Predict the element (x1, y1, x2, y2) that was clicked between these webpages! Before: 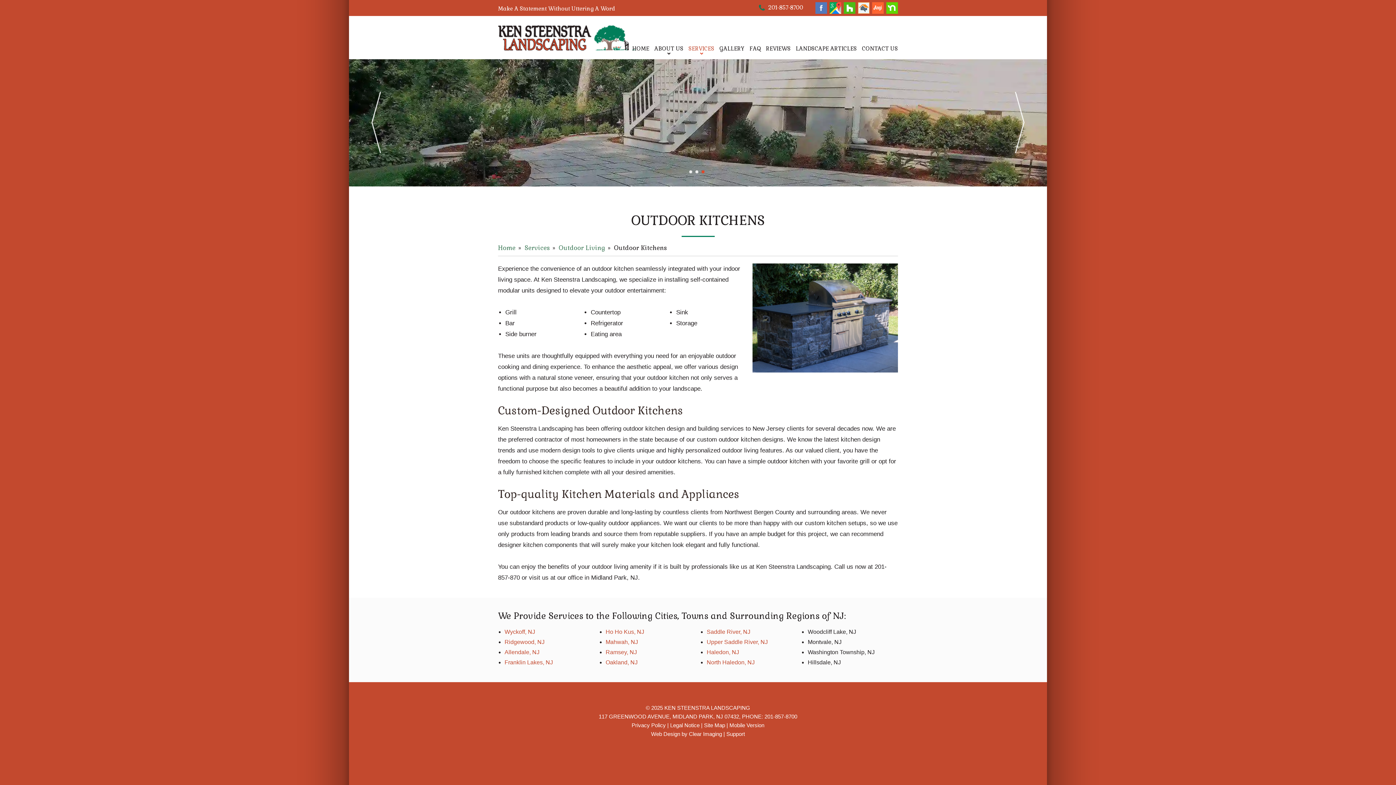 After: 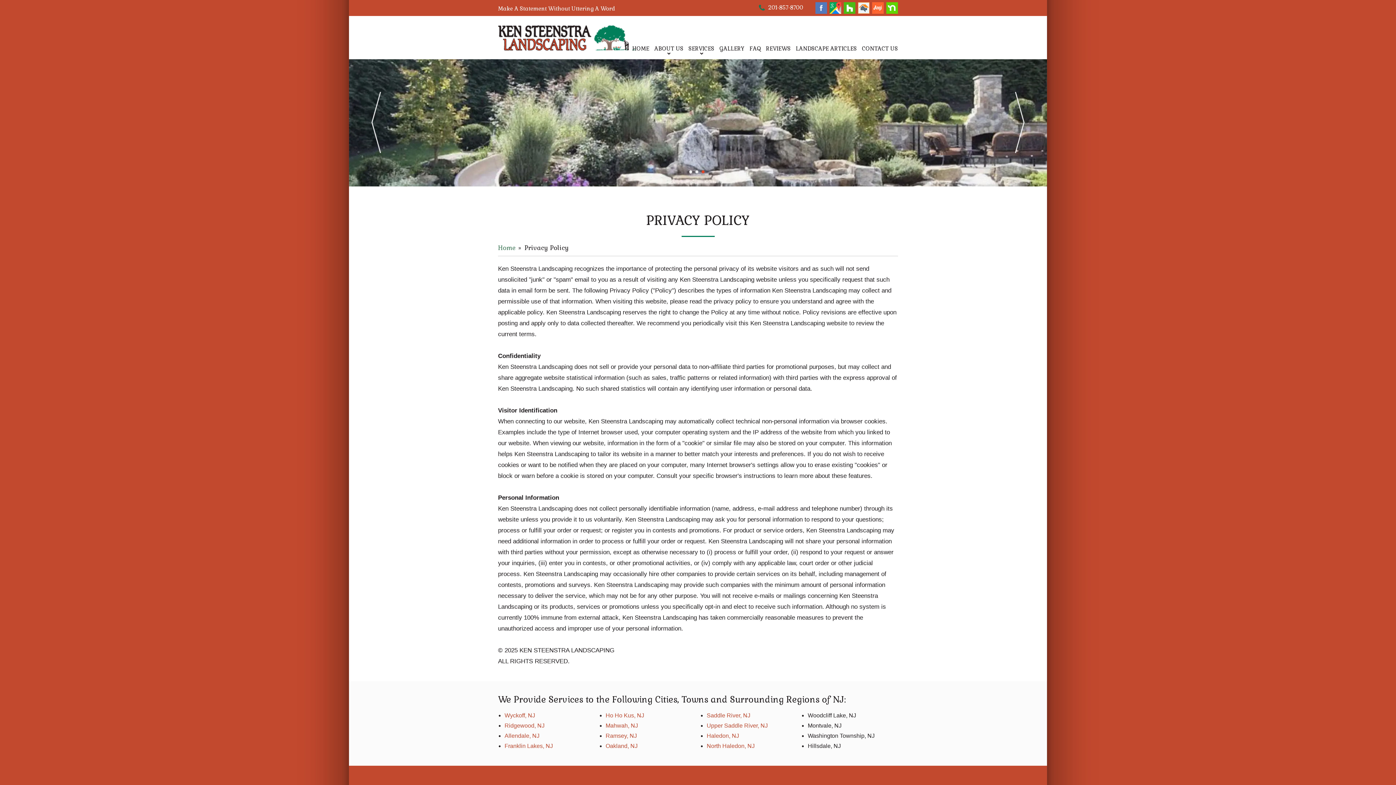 Action: bbox: (631, 722, 666, 728) label: Privacy Policy